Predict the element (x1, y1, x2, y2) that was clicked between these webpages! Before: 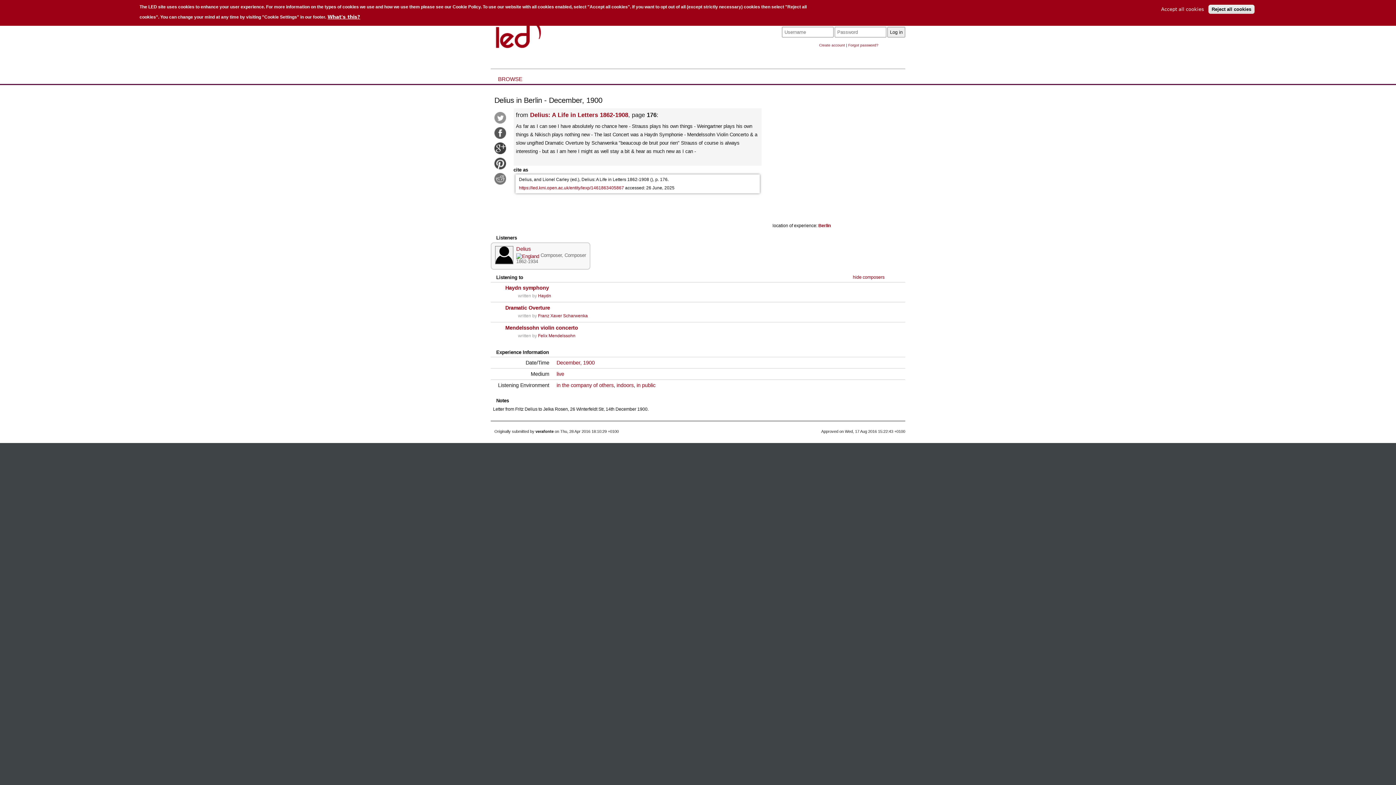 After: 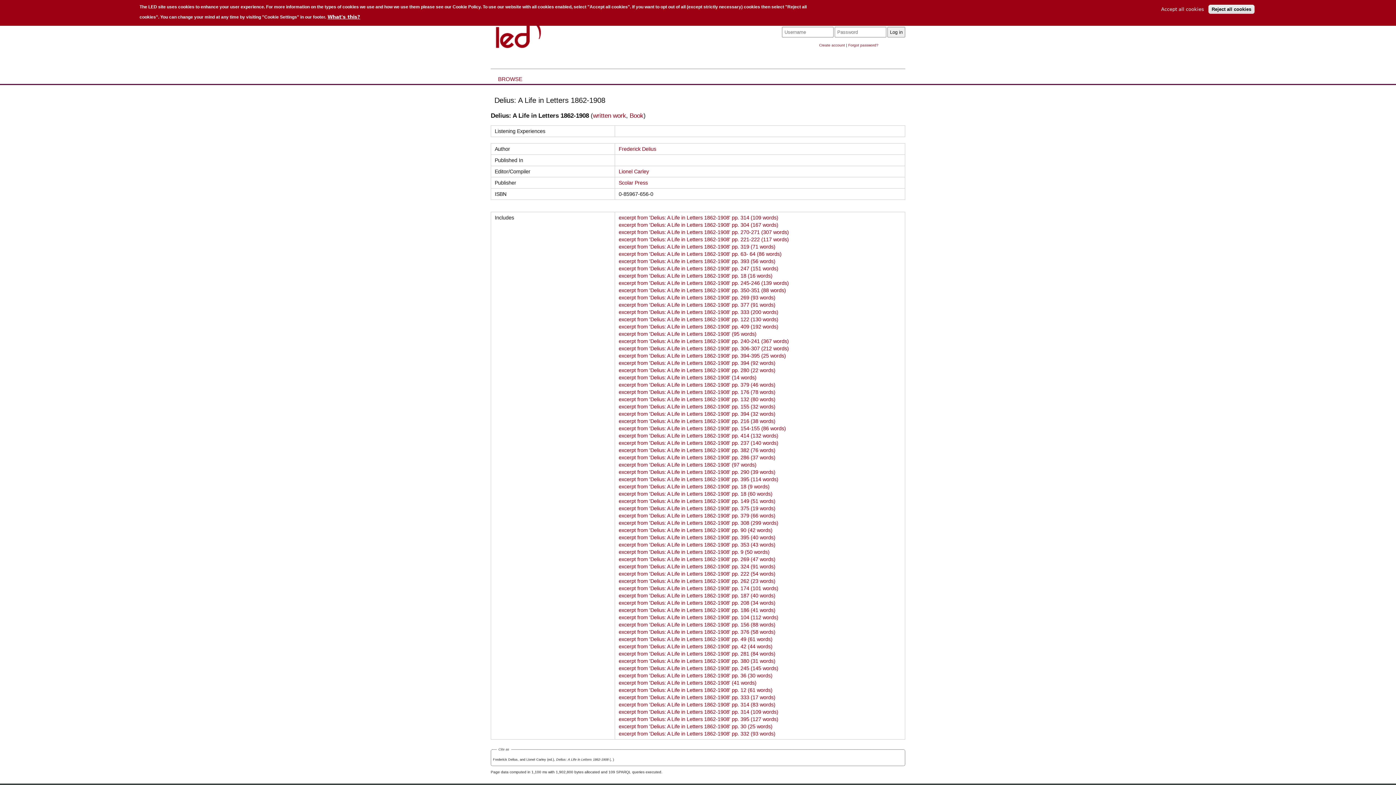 Action: label: Delius: A Life in Letters 1862-1908 bbox: (530, 111, 628, 118)